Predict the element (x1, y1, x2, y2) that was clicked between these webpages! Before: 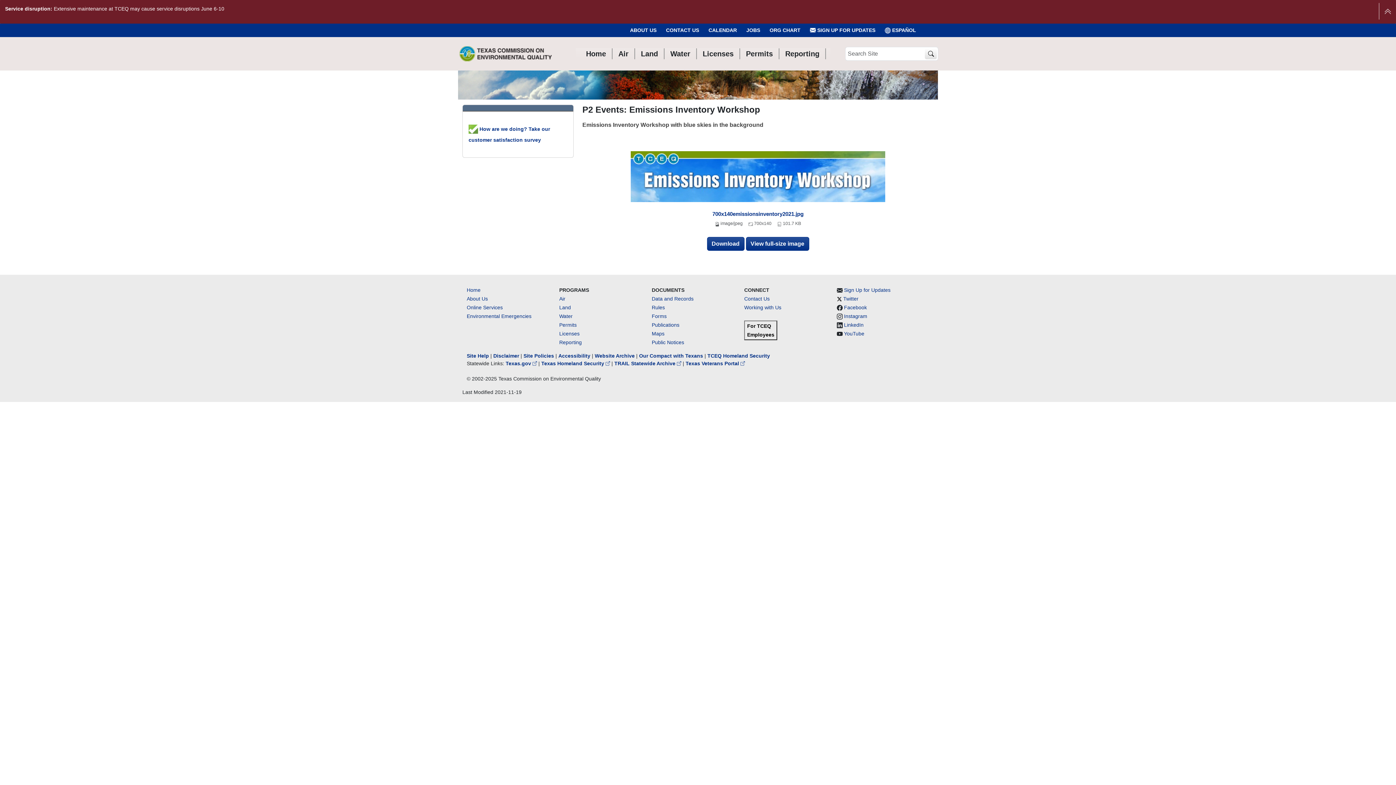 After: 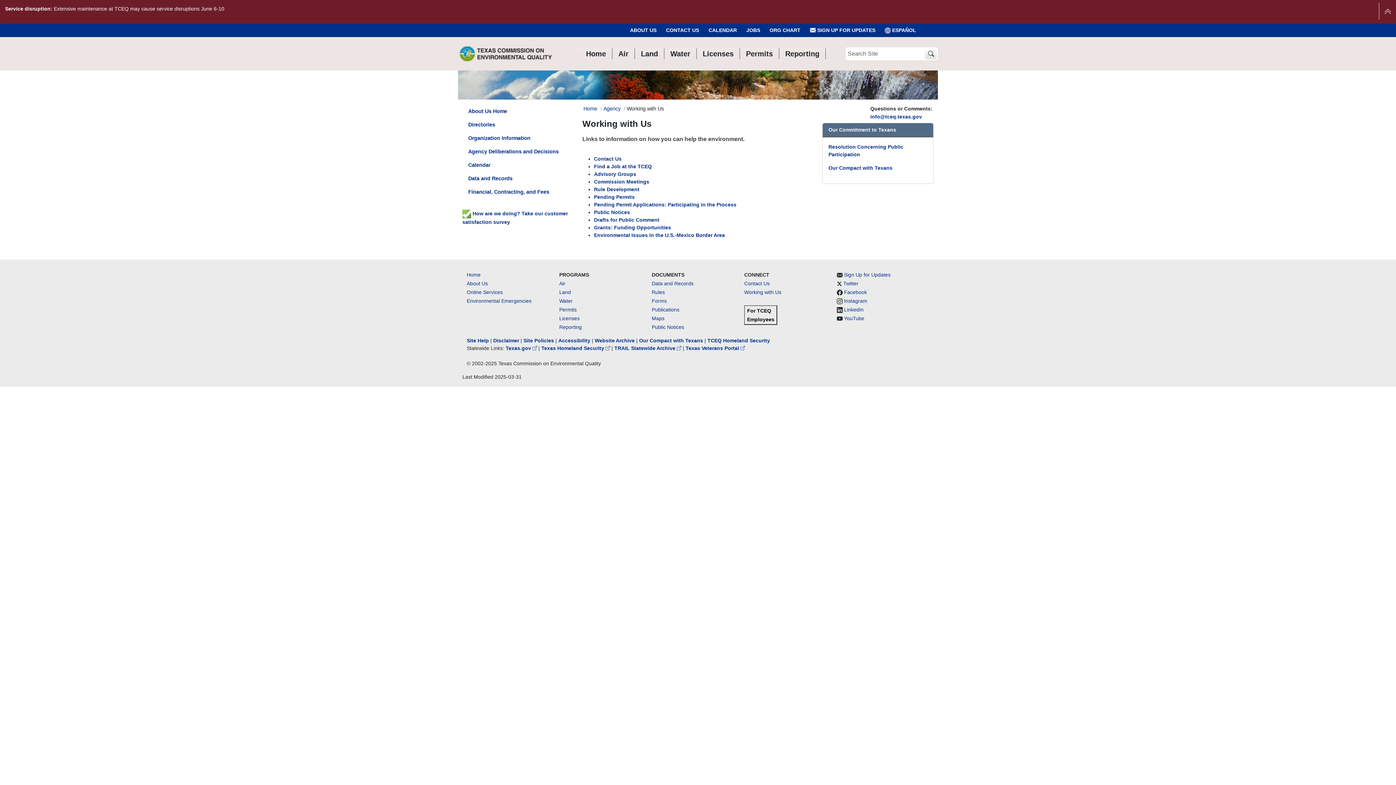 Action: bbox: (744, 304, 781, 310) label: Working with Us